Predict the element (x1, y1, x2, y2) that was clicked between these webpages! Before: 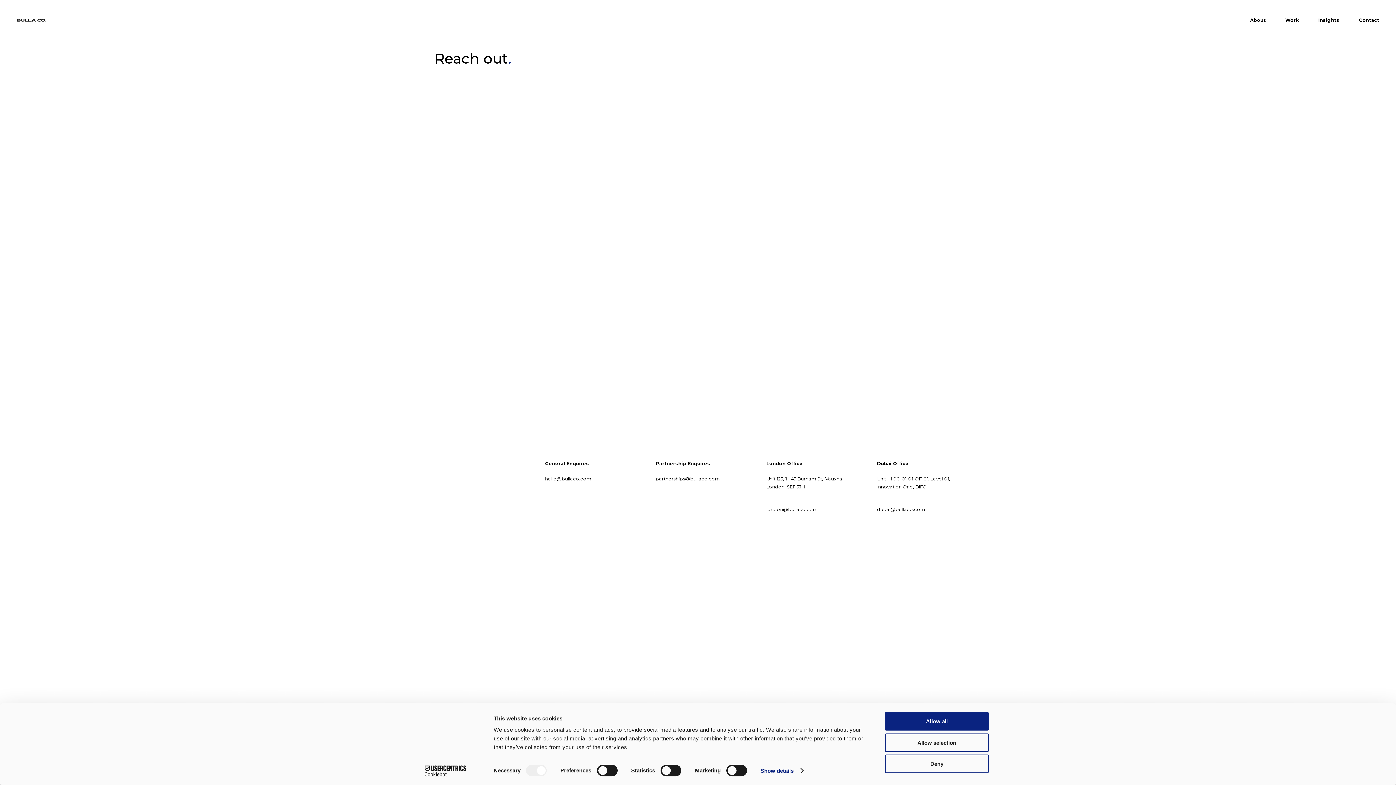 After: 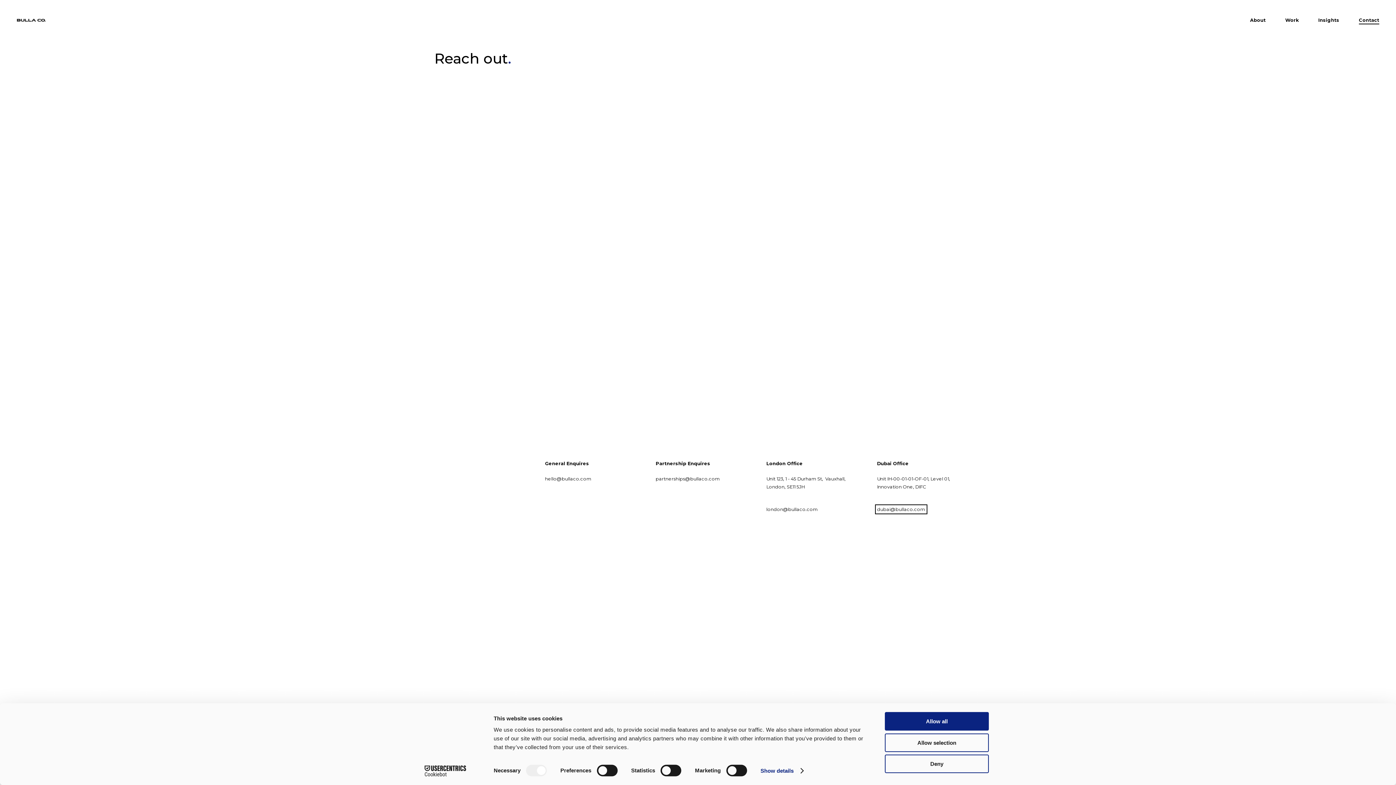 Action: bbox: (877, 507, 925, 512) label: dubai@bullaco.com